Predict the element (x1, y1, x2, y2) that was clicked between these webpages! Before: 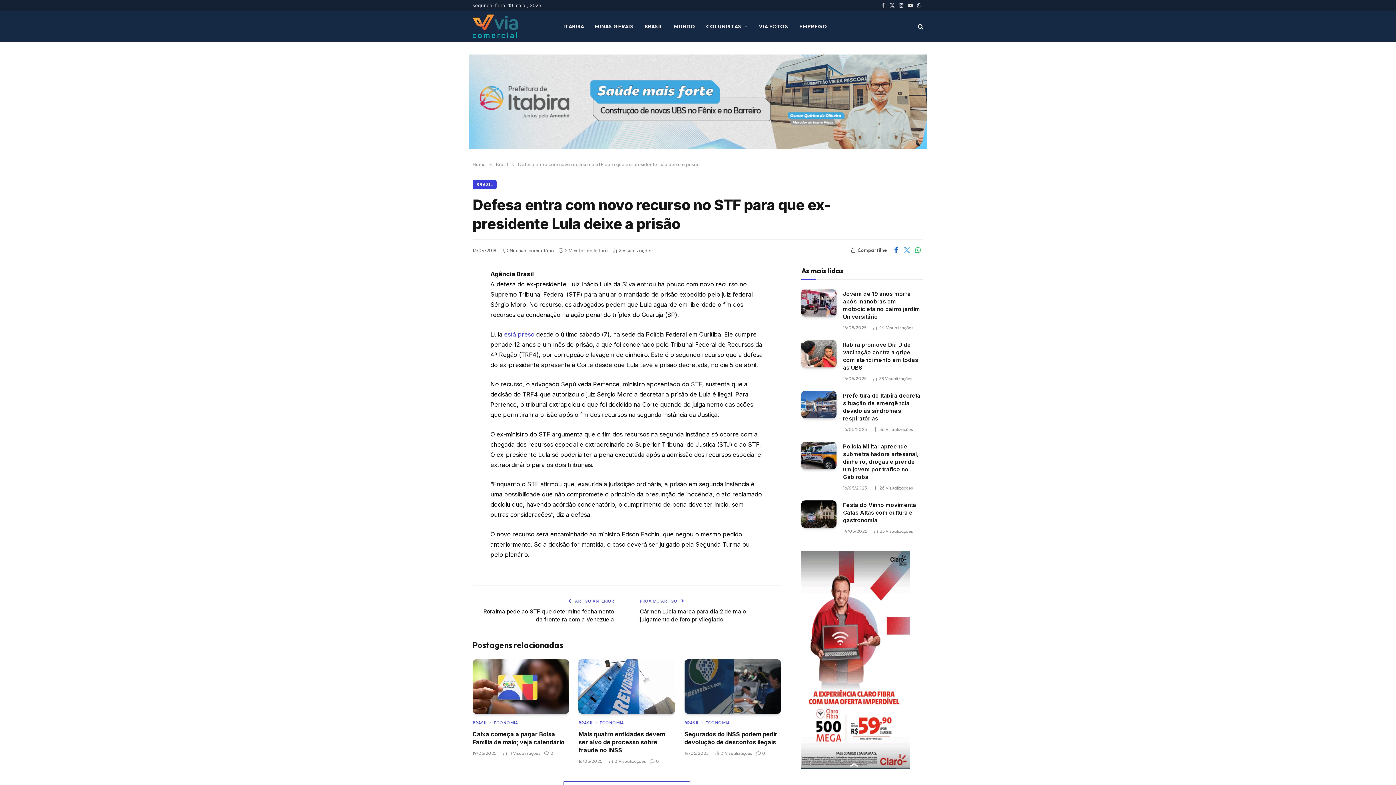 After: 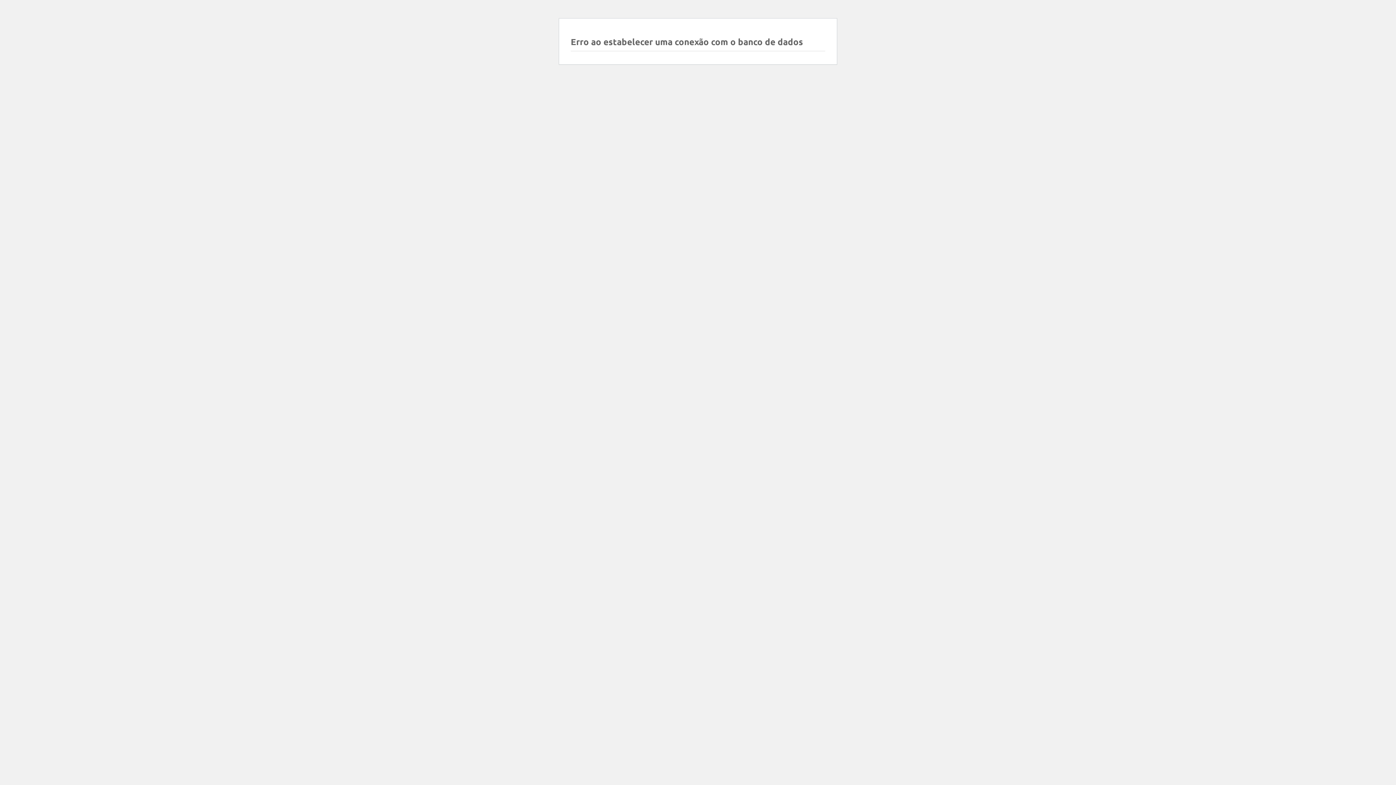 Action: label: BRASIL bbox: (472, 180, 496, 189)